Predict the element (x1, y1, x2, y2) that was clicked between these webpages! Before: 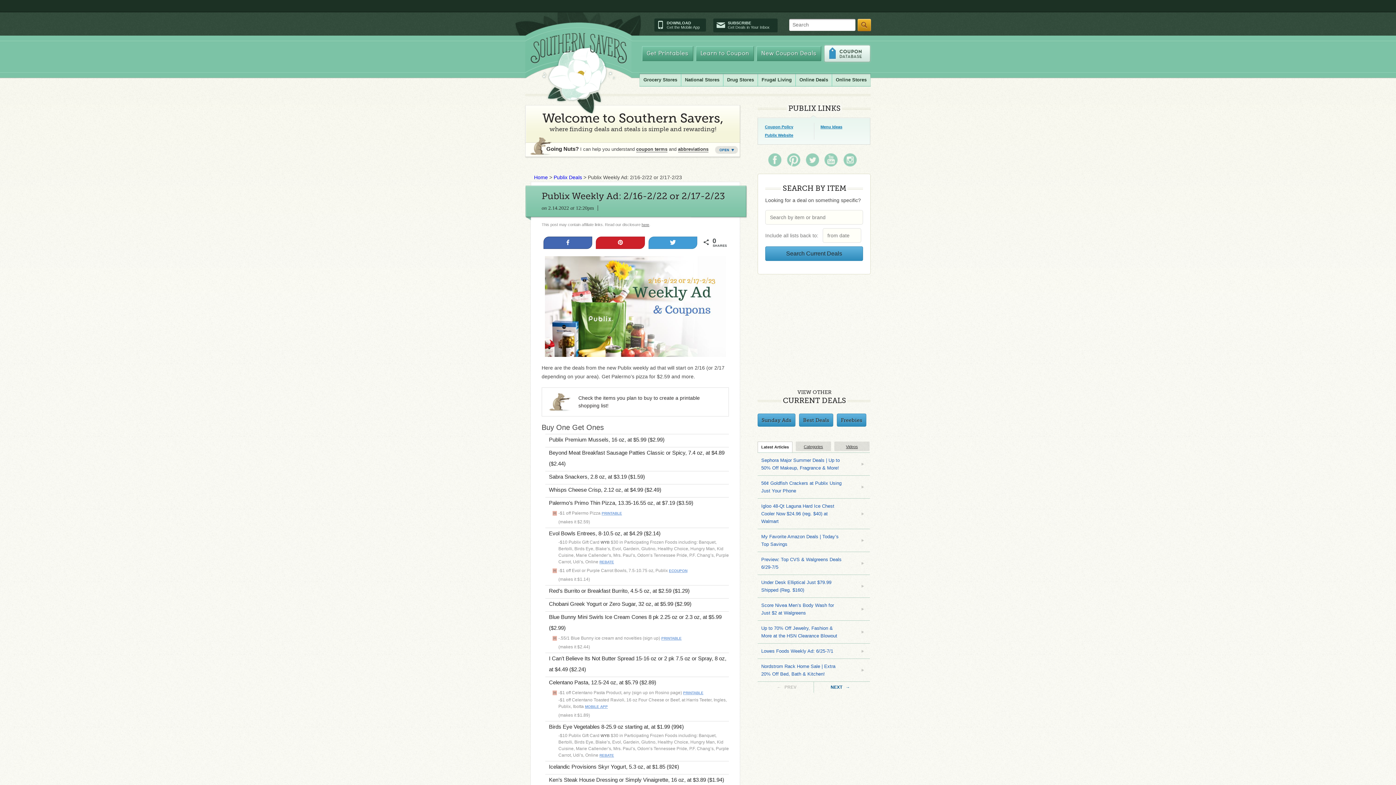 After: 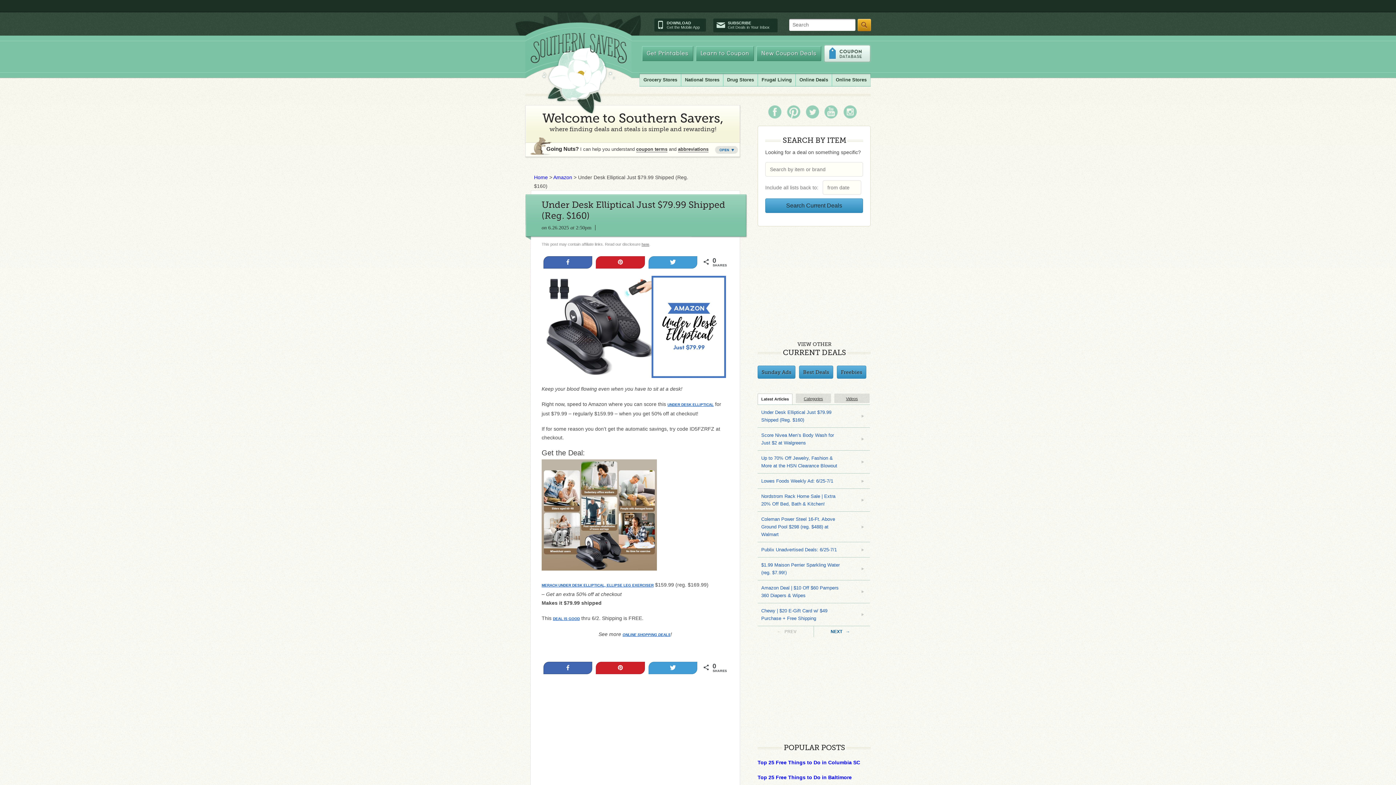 Action: label: Under Desk Elliptical Just $79.99 Shipped (Reg. $160) bbox: (757, 575, 870, 597)